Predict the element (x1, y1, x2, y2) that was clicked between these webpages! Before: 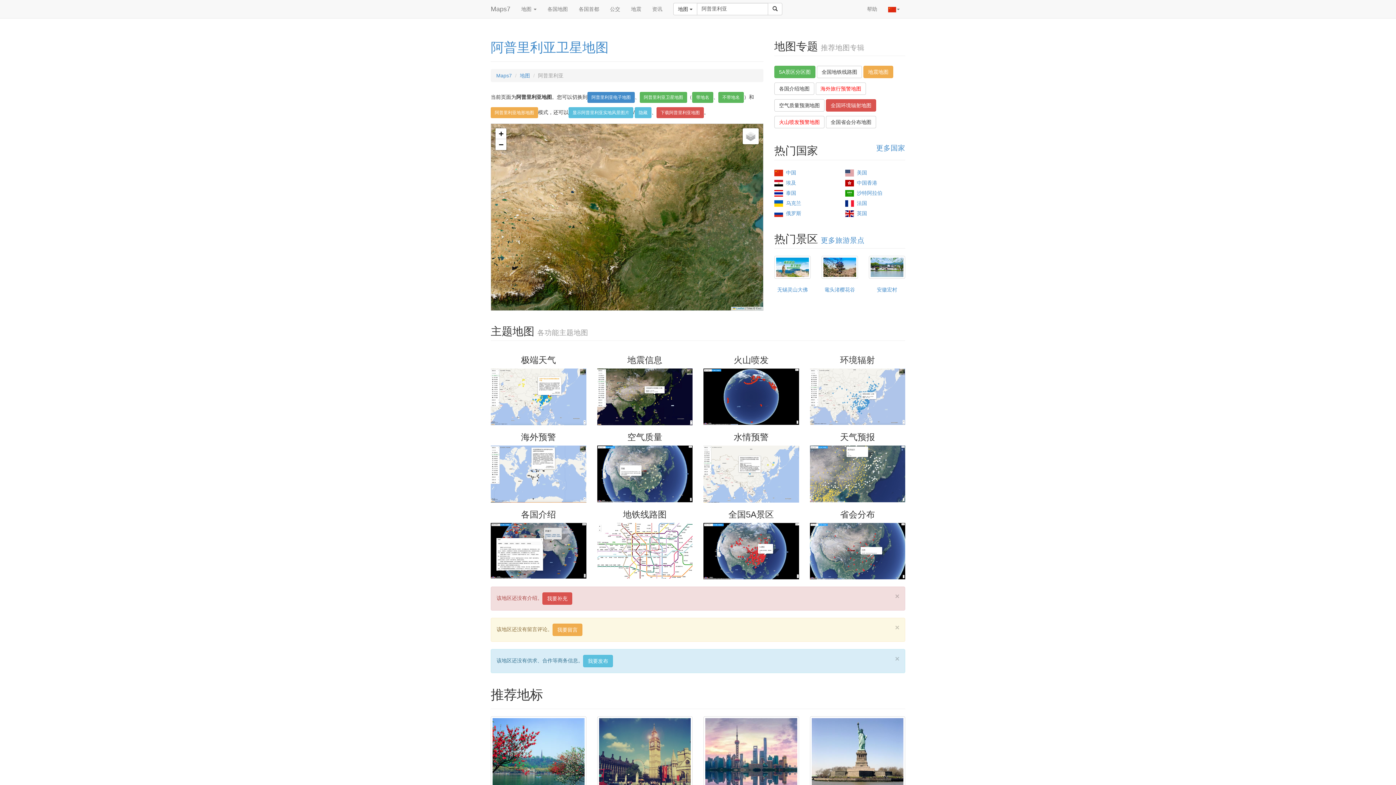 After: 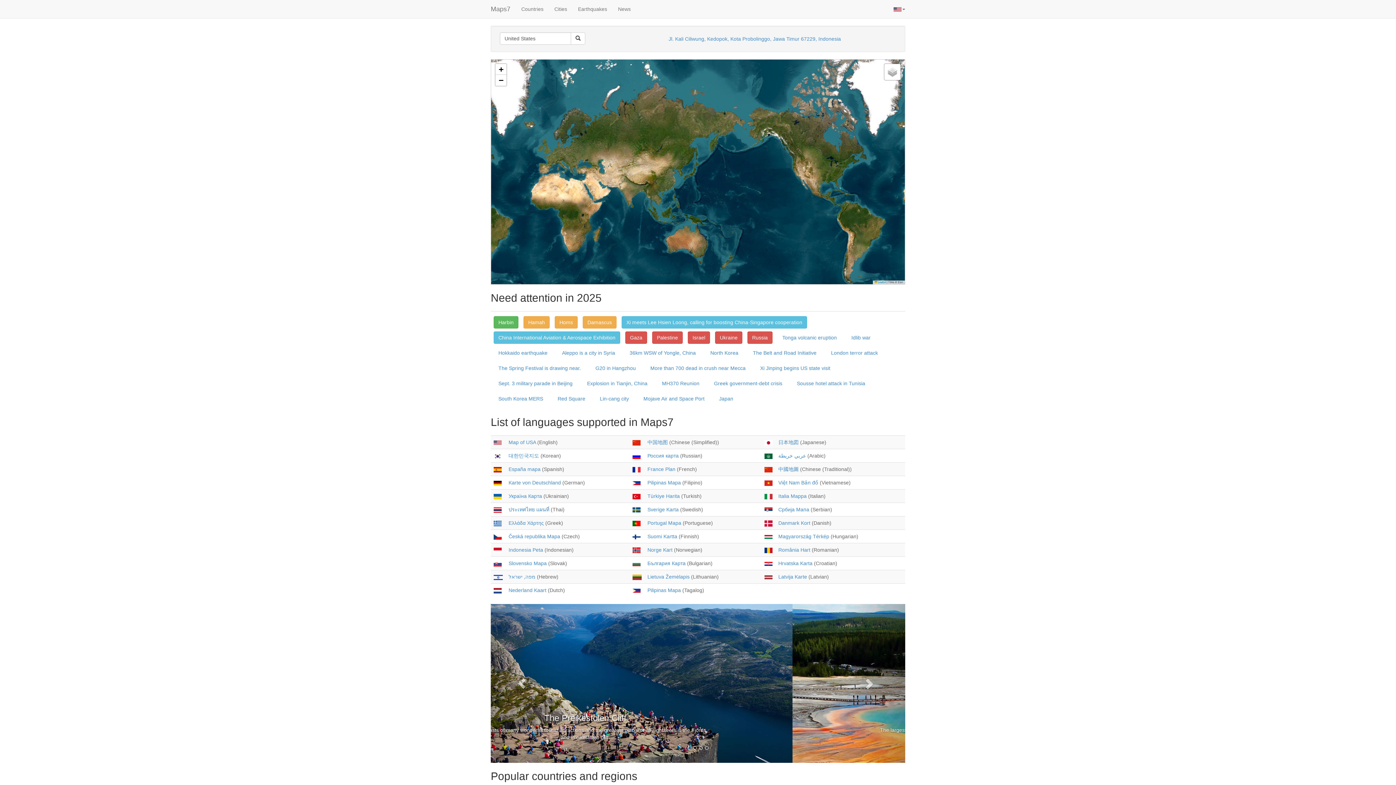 Action: bbox: (496, 72, 512, 78) label: Maps7